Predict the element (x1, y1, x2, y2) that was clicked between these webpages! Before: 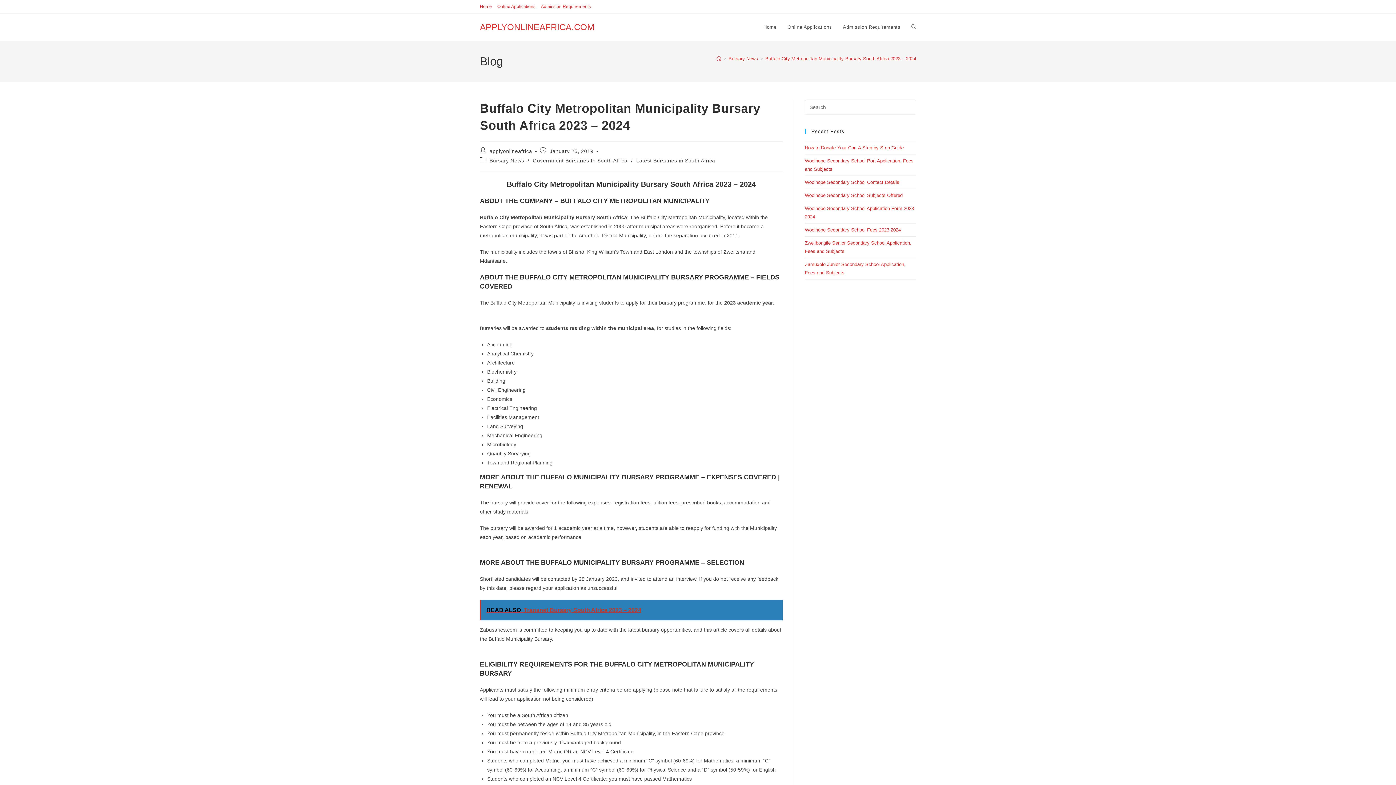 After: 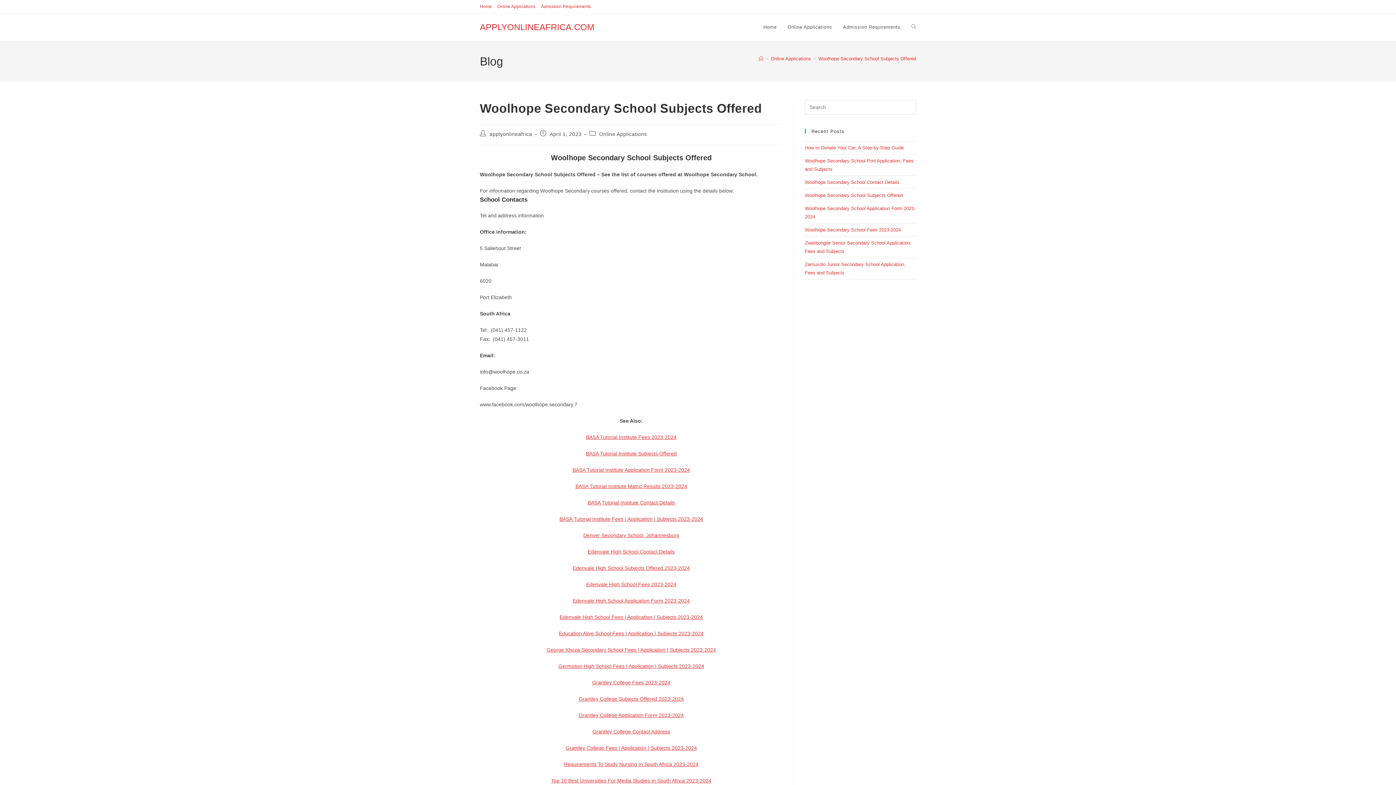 Action: label: Woolhope Secondary School Subjects Offered bbox: (805, 192, 902, 198)